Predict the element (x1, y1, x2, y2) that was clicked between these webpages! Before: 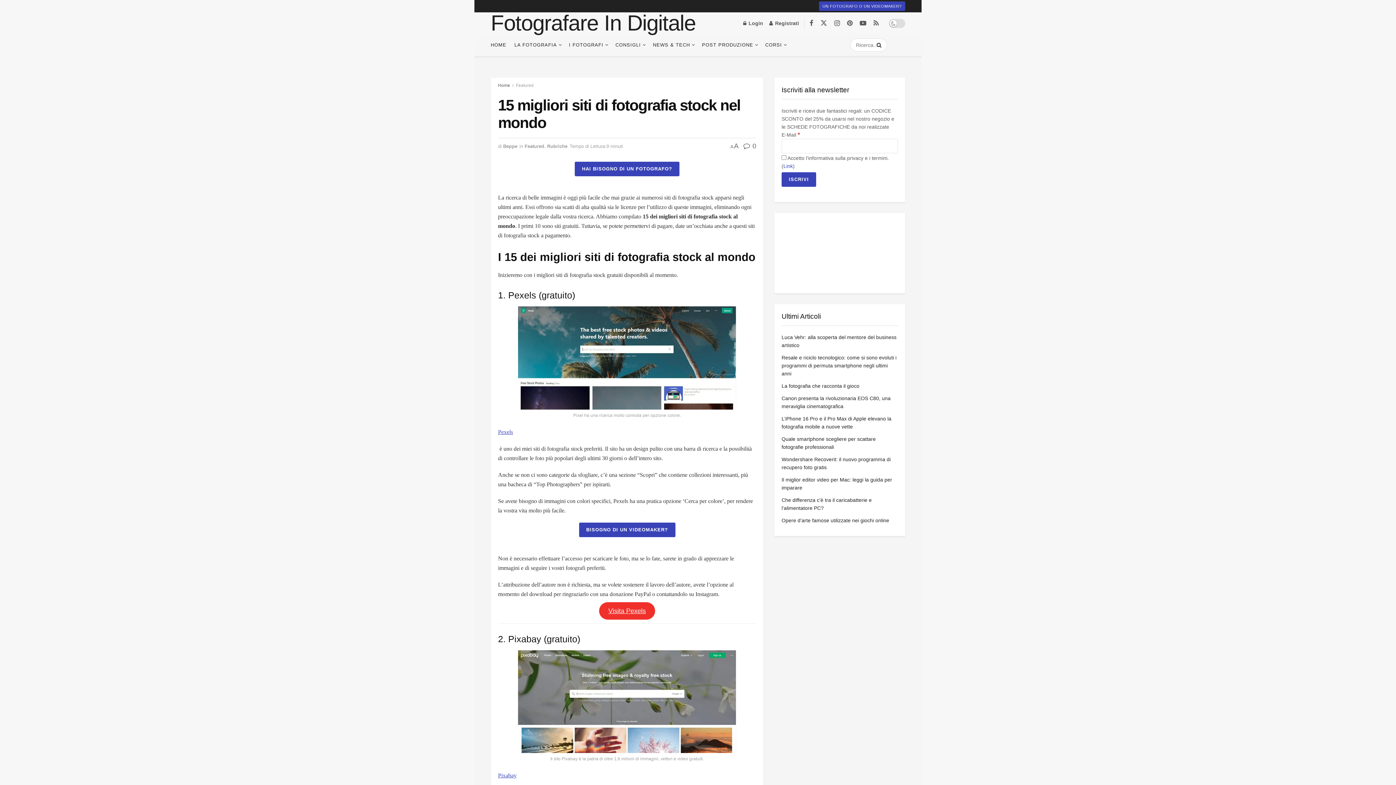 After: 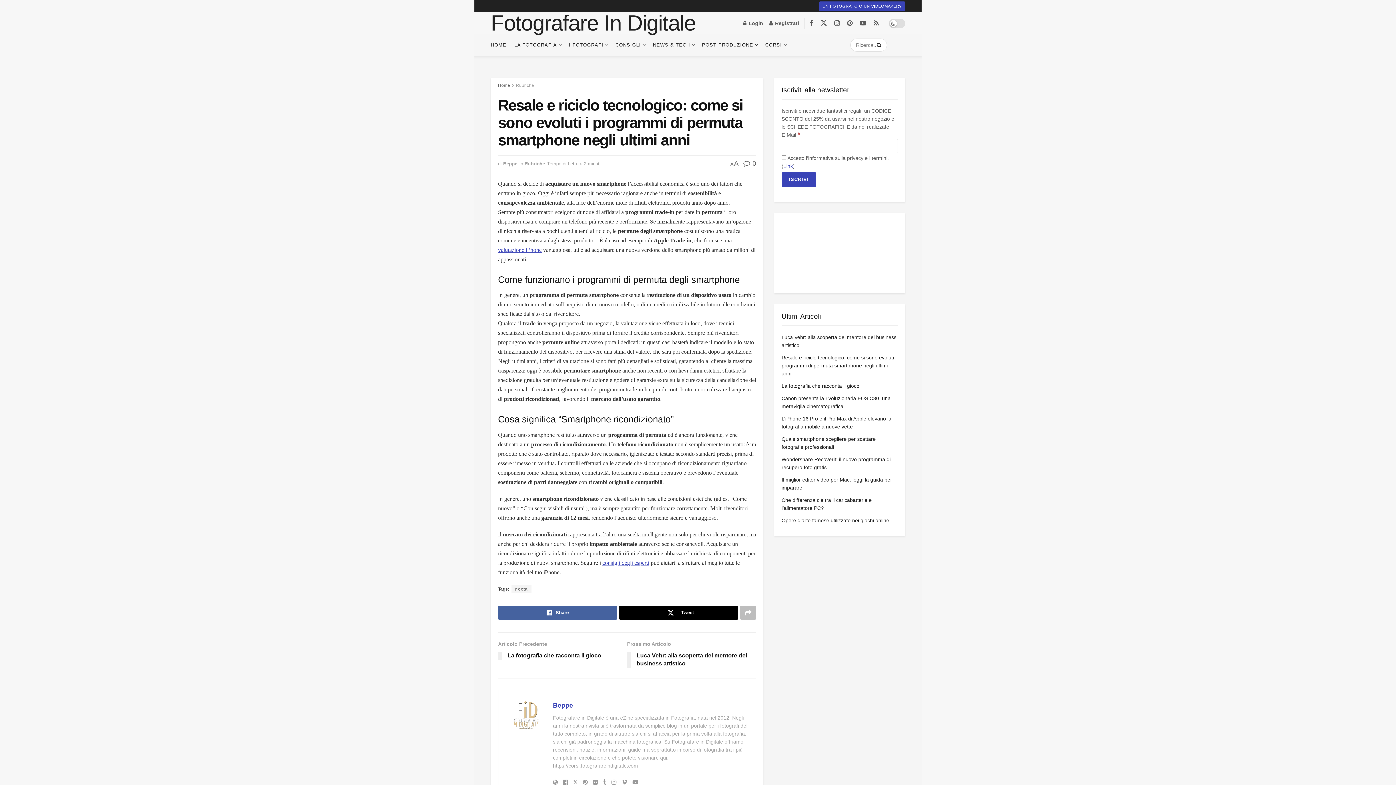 Action: bbox: (781, 354, 896, 376) label: Resale e riciclo tecnologico: come si sono evoluti i programmi di permuta smartphone negli ultimi anni